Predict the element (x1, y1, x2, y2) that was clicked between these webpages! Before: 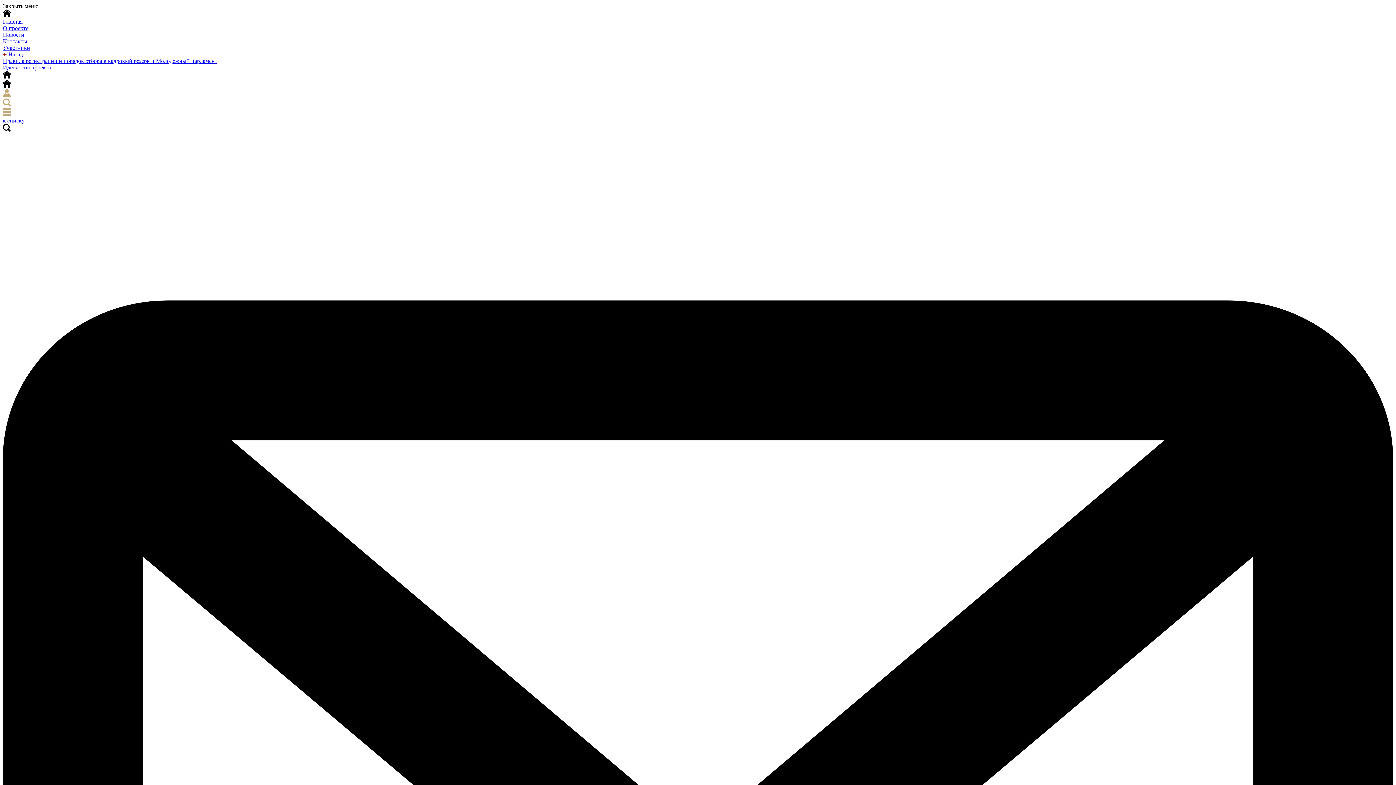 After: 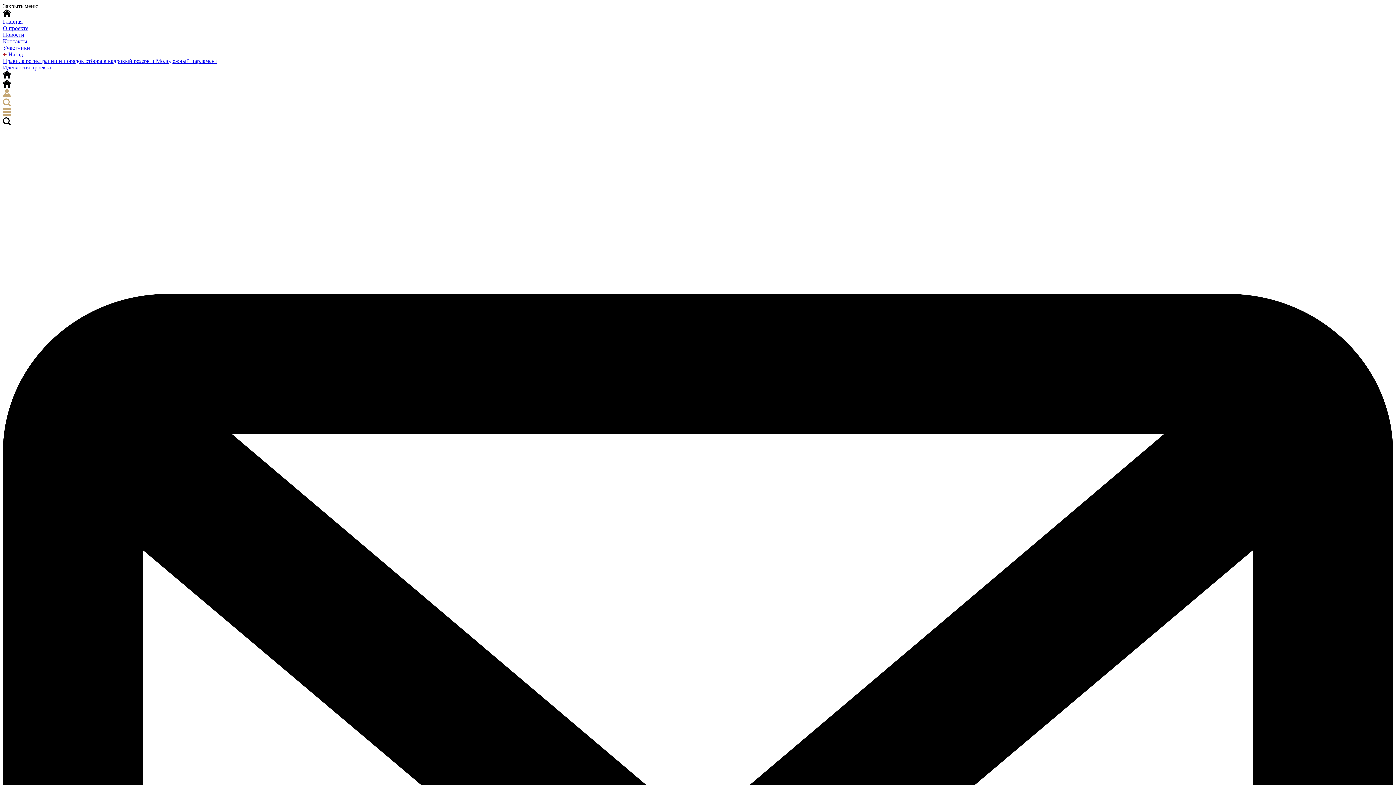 Action: label: Участники bbox: (2, 44, 30, 50)